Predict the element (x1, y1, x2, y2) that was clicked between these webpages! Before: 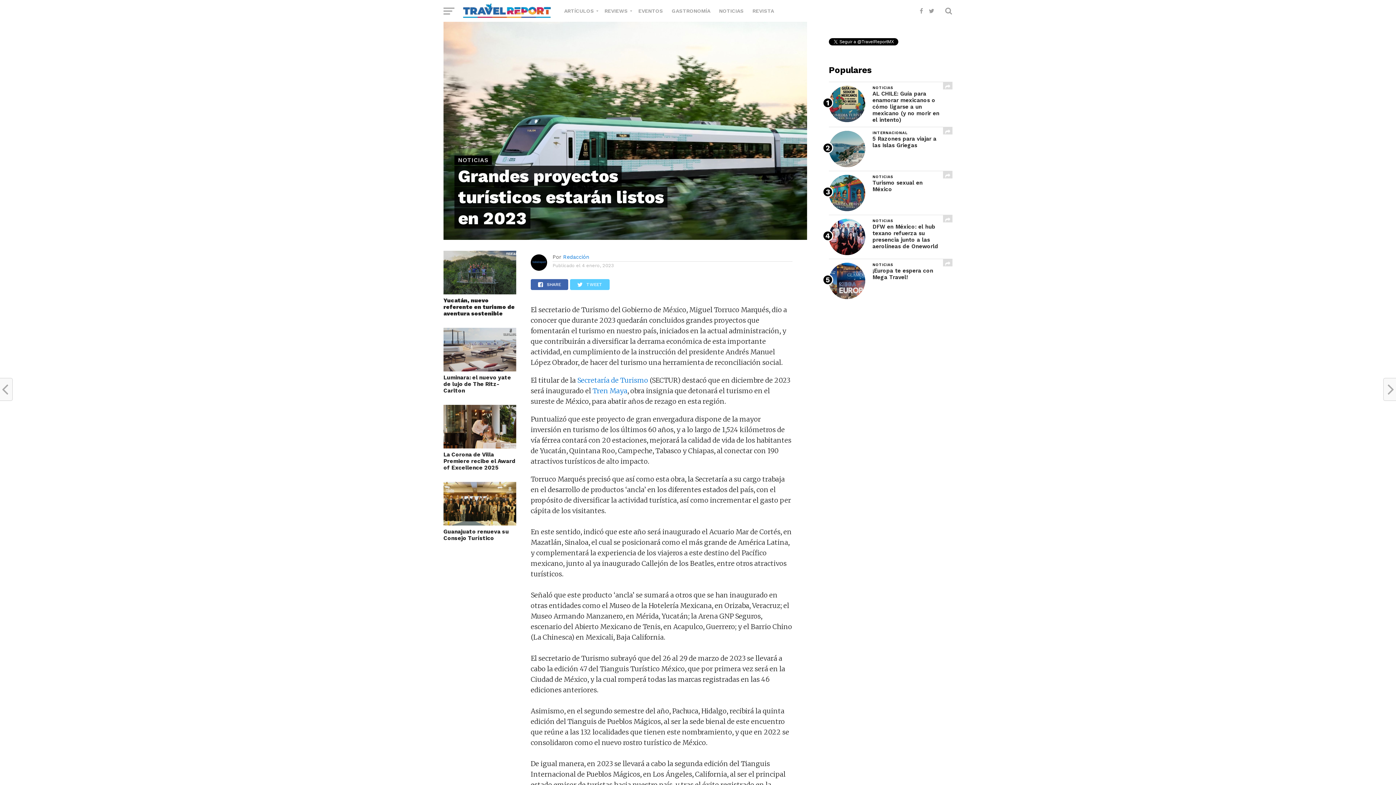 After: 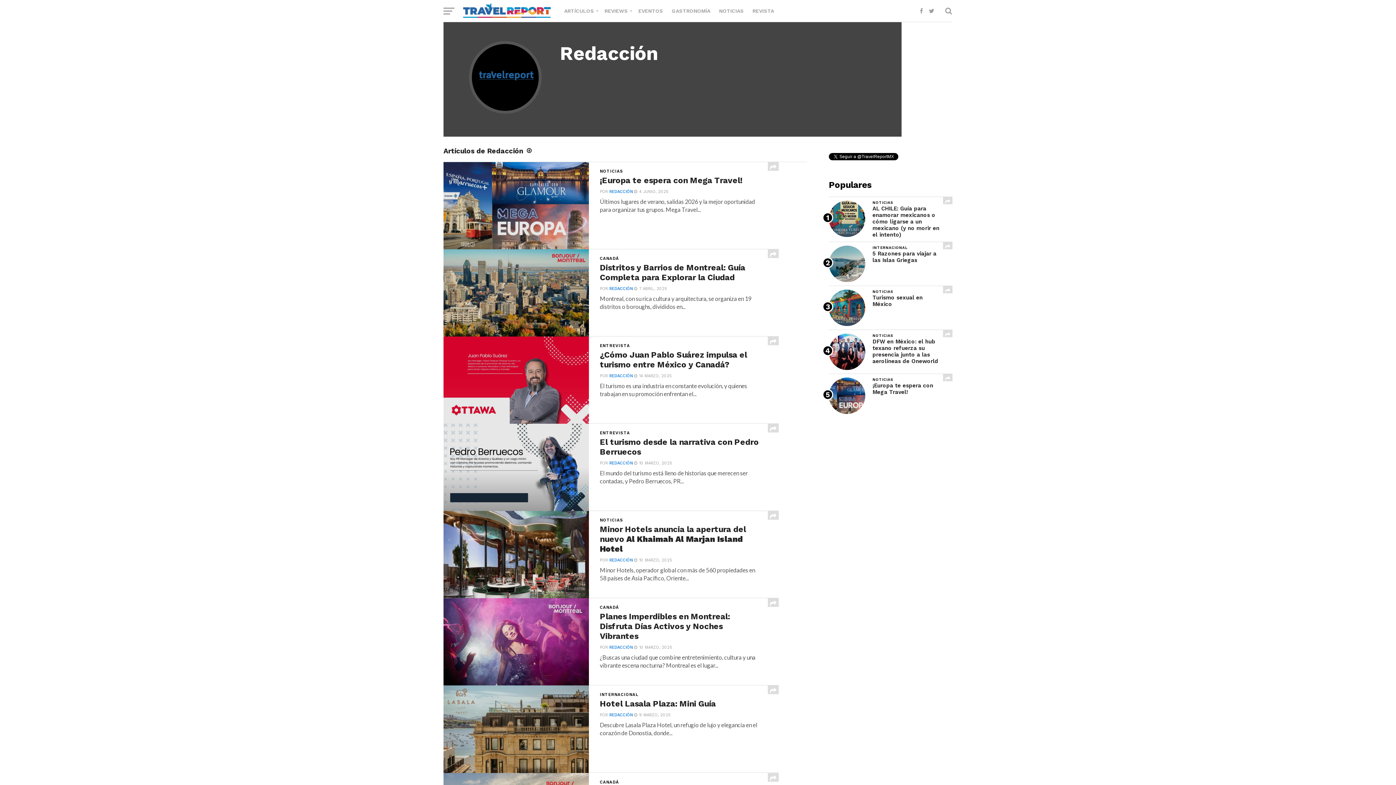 Action: label: Redacción bbox: (563, 254, 589, 260)